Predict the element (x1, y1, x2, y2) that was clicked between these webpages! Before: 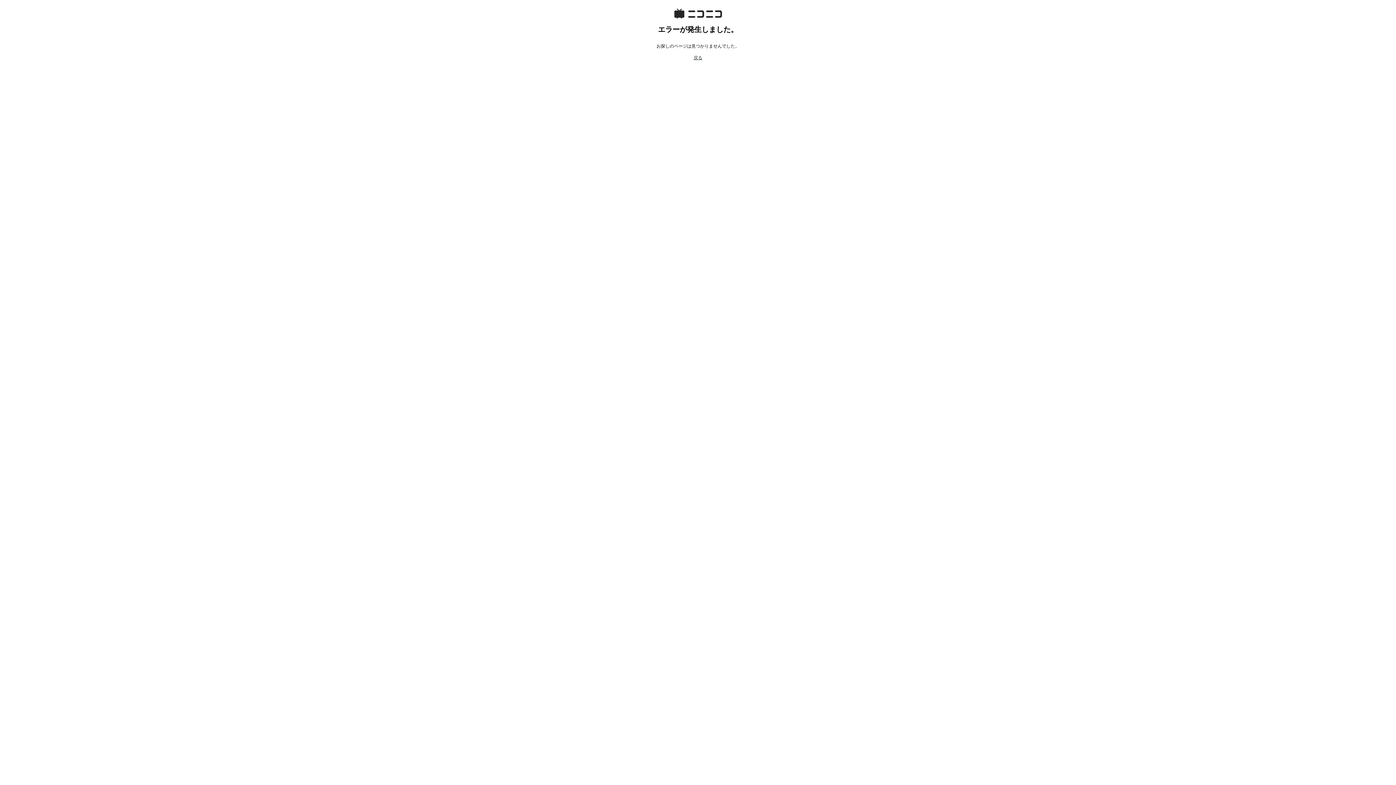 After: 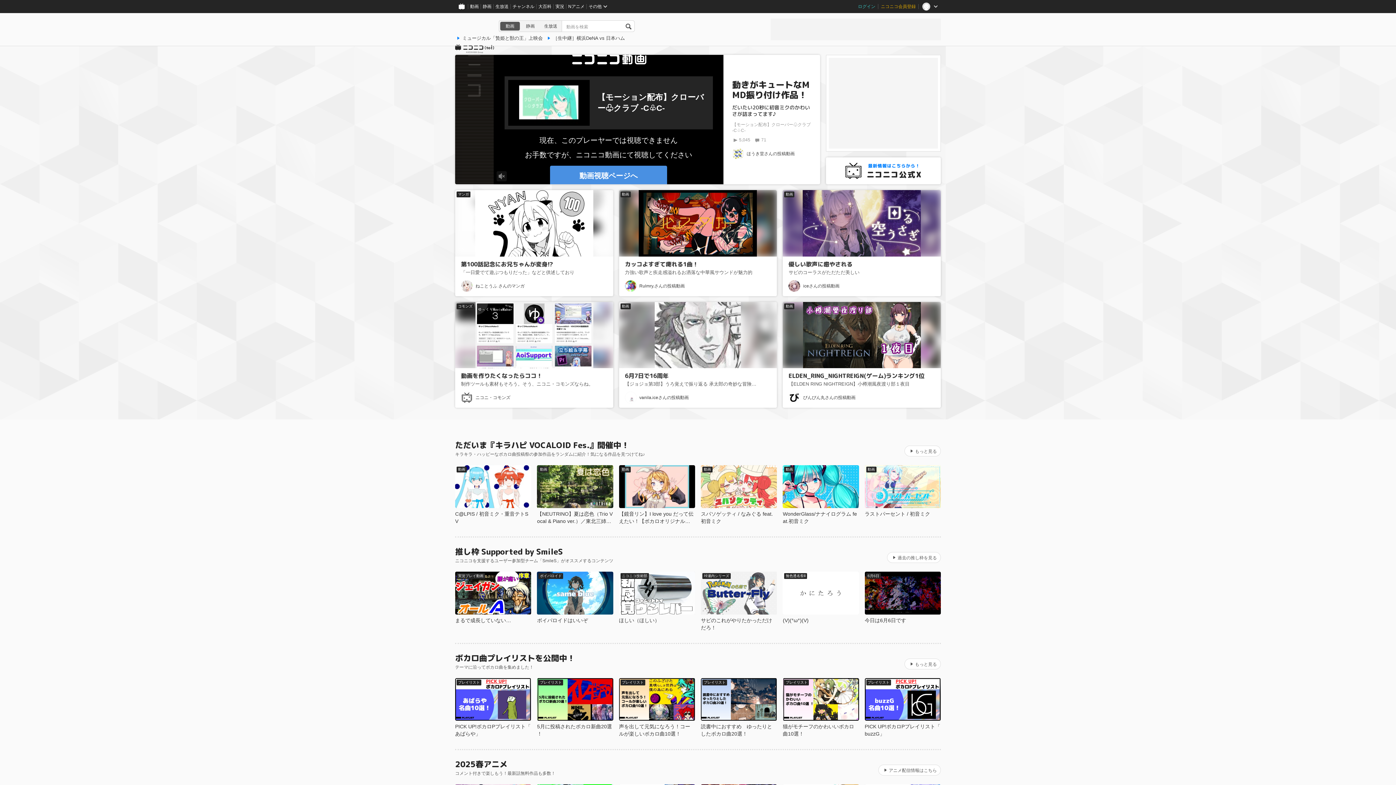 Action: bbox: (693, 55, 702, 60) label: 戻る